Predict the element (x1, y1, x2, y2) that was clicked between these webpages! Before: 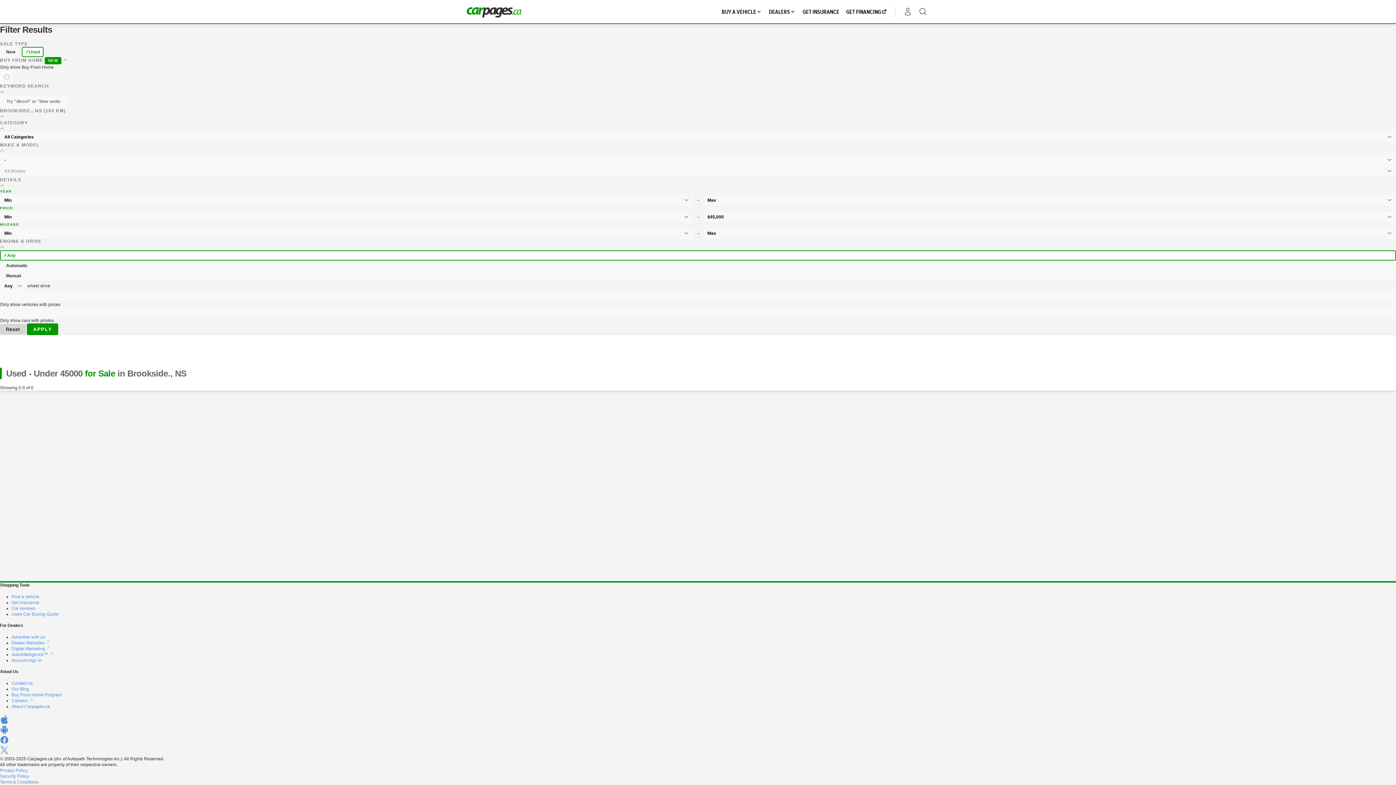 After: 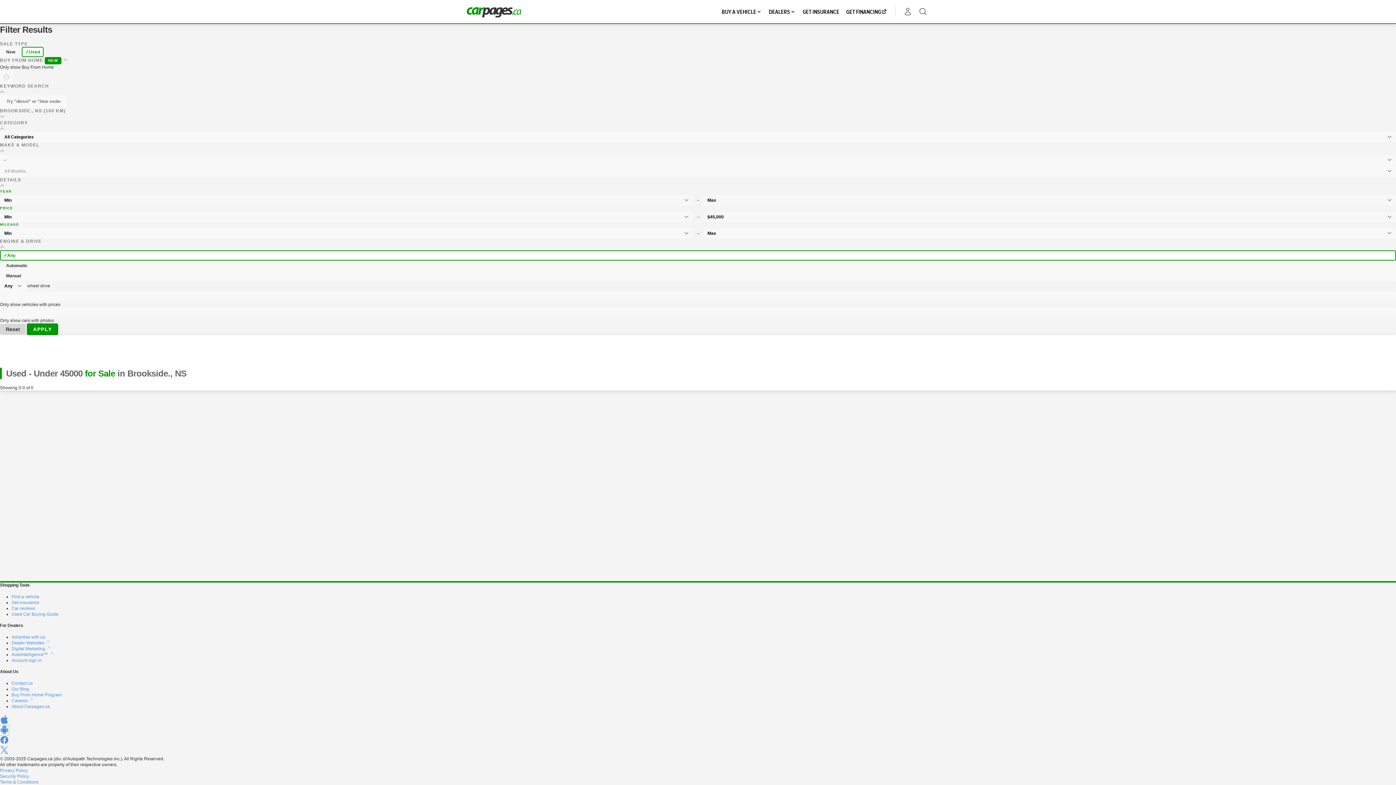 Action: bbox: (0, 730, 8, 735)